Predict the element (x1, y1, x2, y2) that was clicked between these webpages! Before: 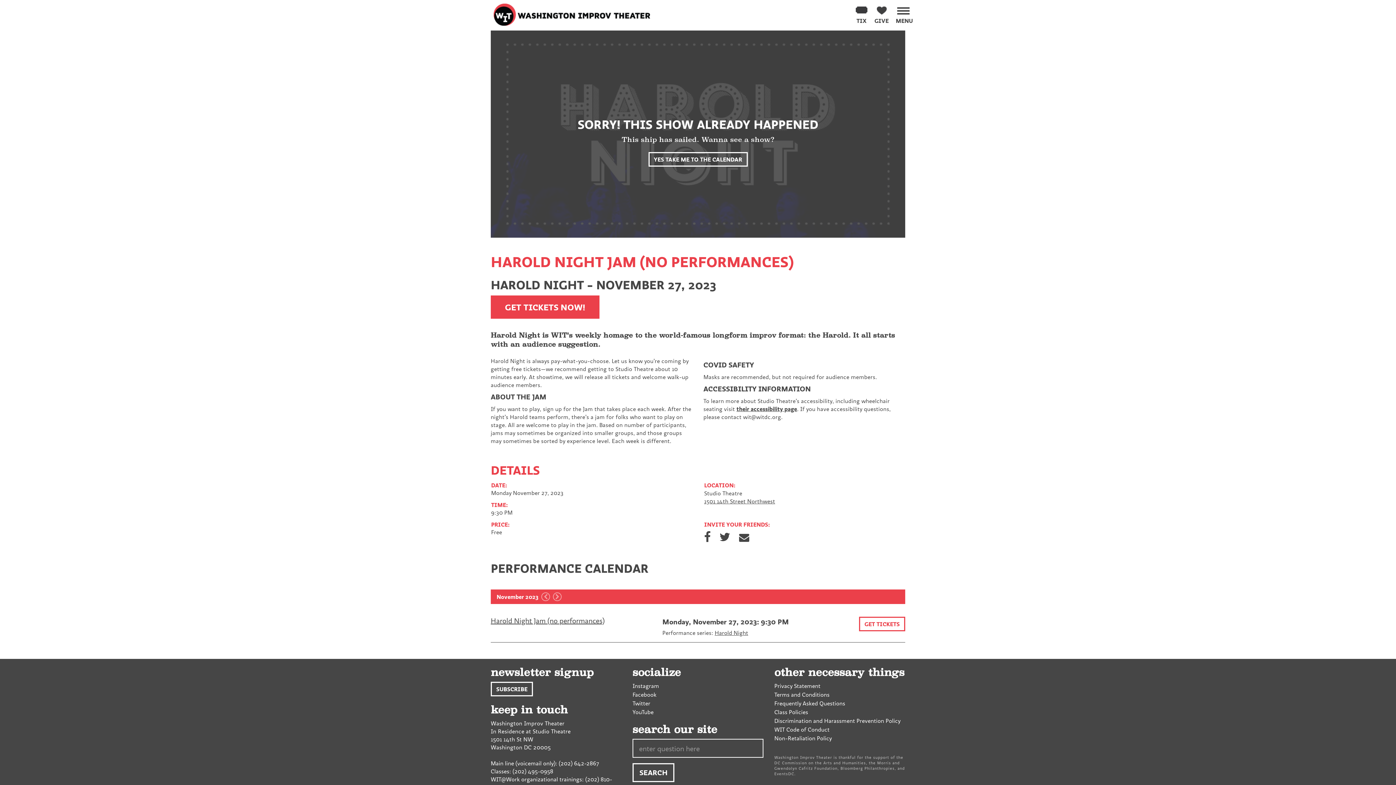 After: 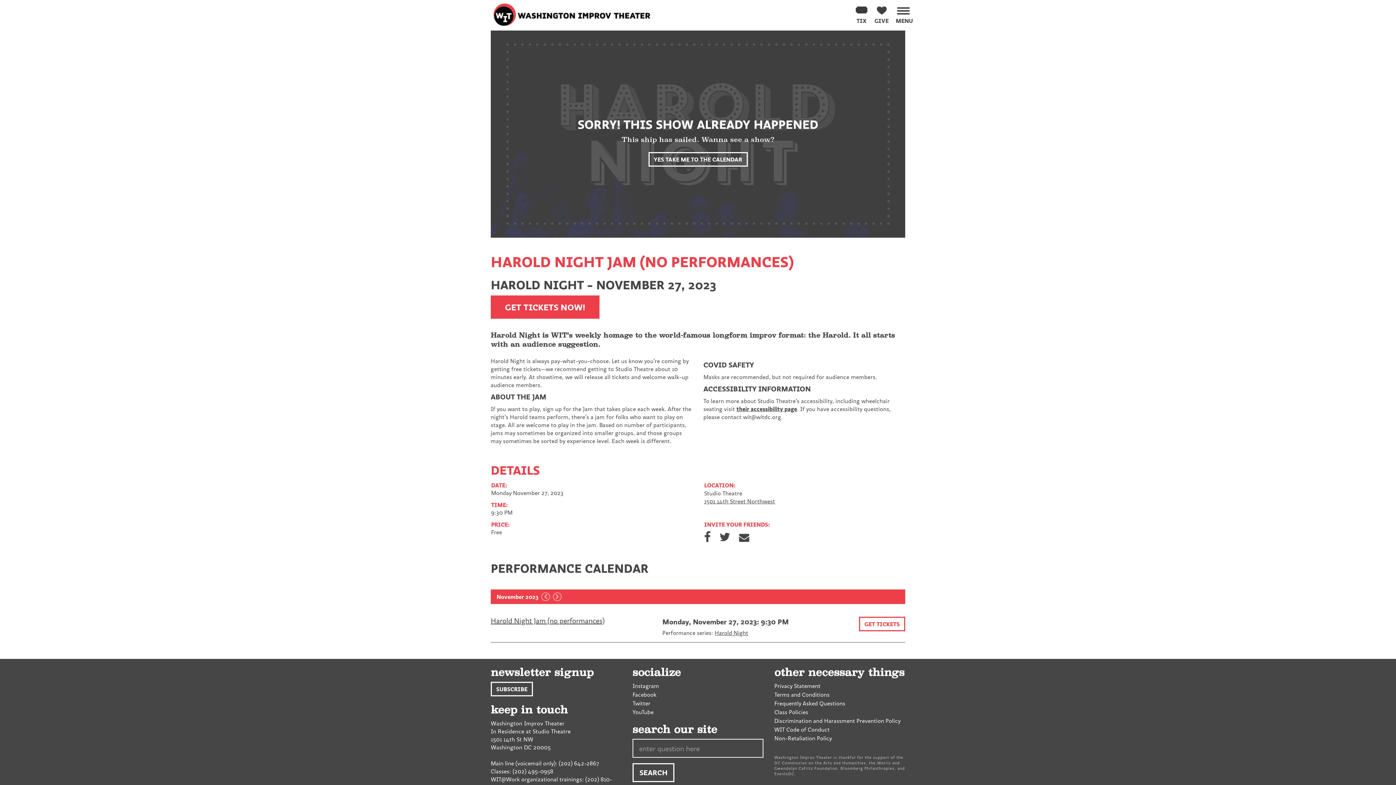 Action: label: Classes: (202) 495-0958 bbox: (490, 768, 553, 775)